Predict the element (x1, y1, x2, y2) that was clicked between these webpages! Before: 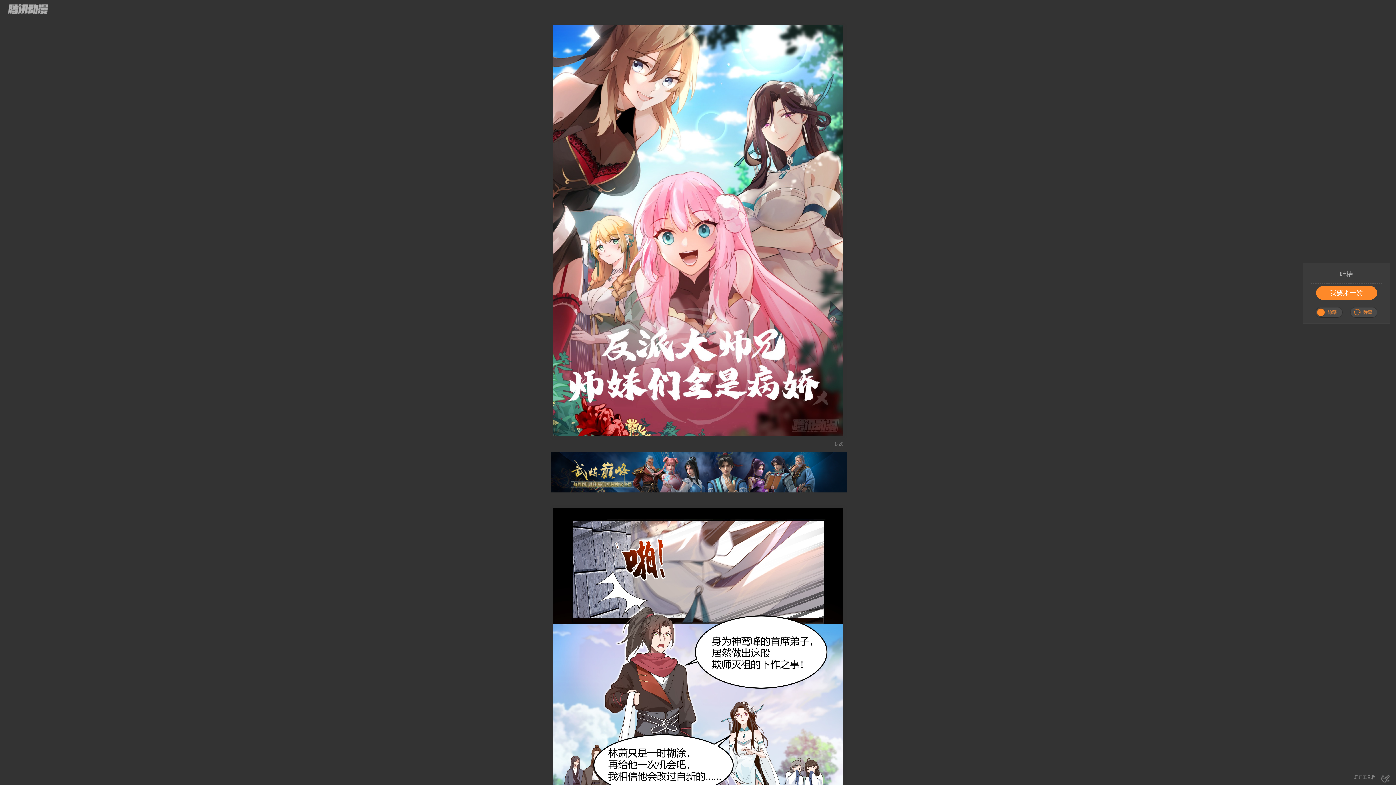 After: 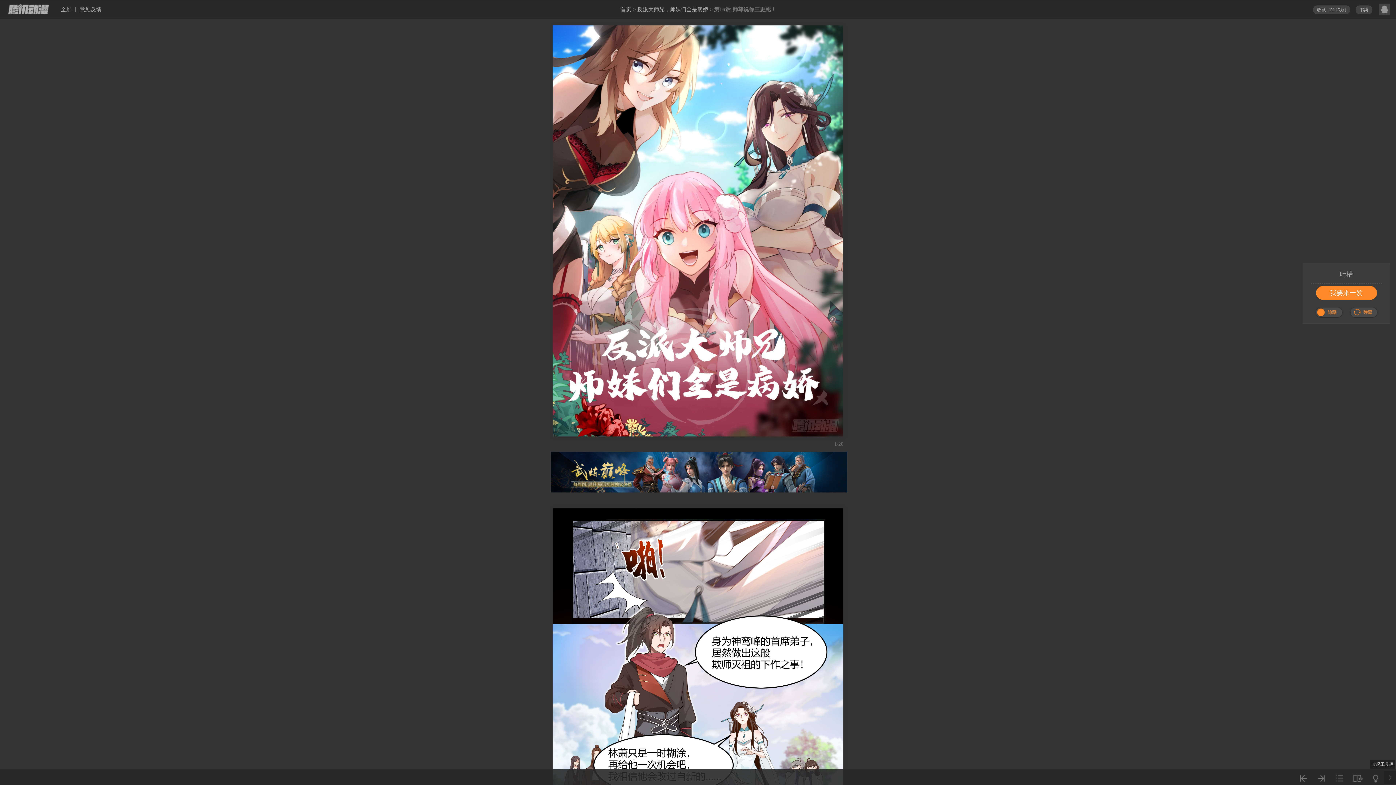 Action: bbox: (1376, 773, 1396, 783)